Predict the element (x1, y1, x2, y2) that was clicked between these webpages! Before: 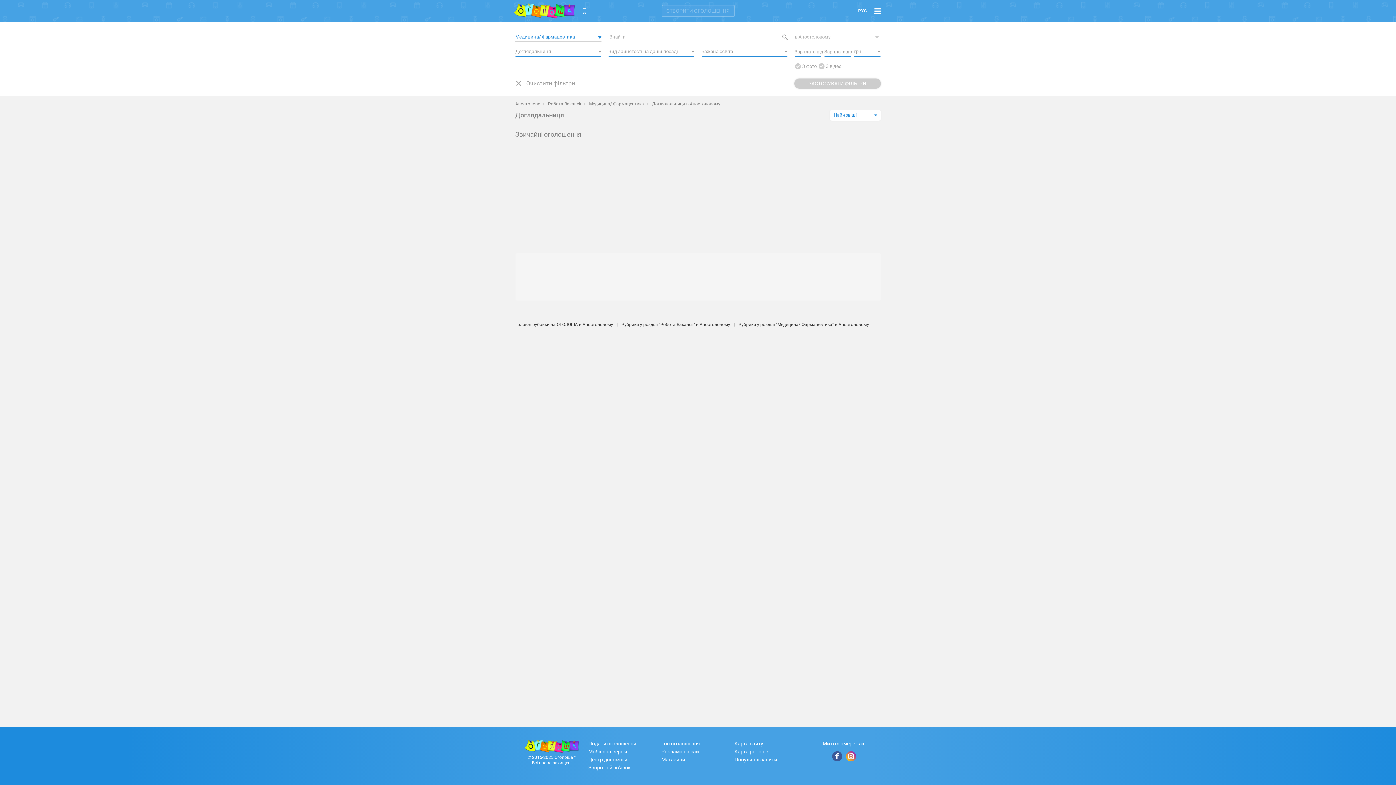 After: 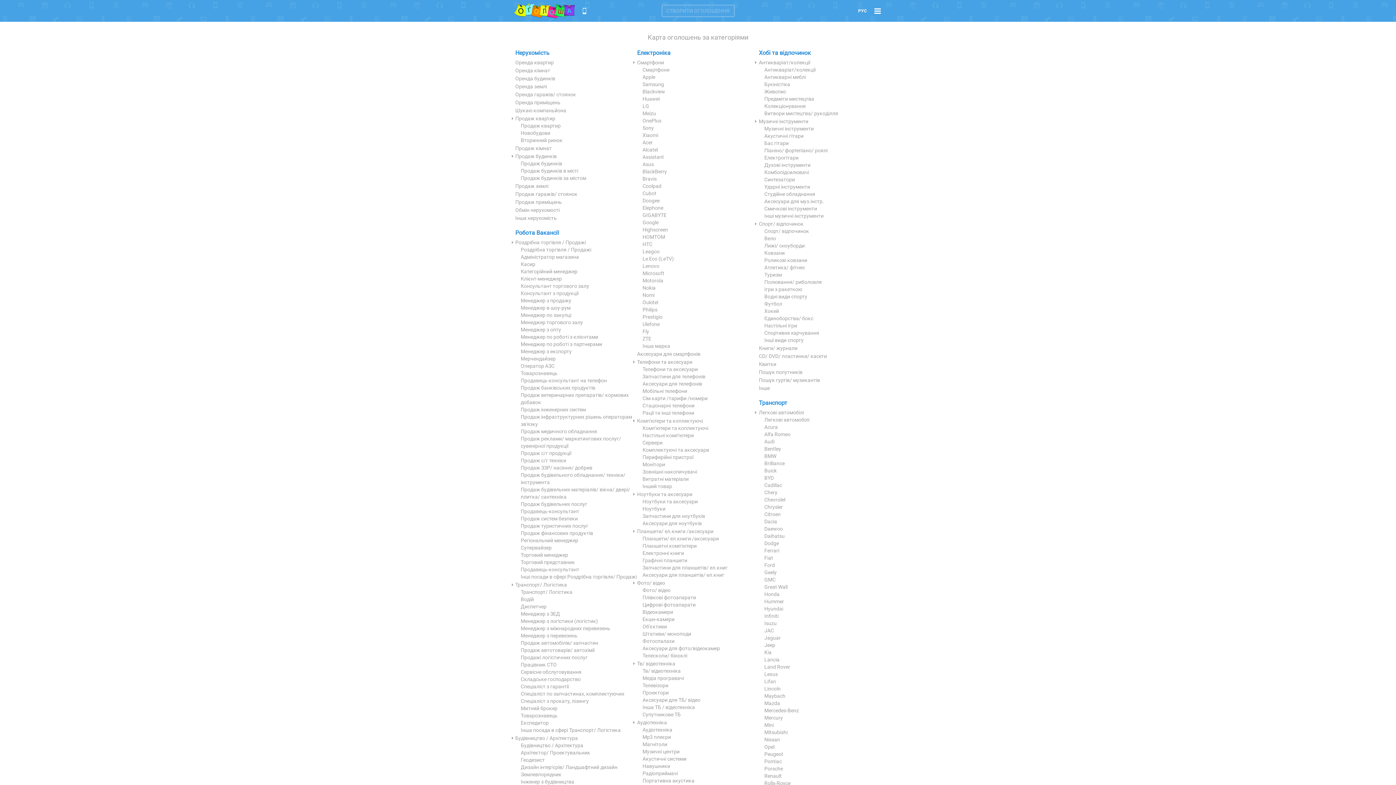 Action: bbox: (734, 740, 807, 748) label: Карта сайту